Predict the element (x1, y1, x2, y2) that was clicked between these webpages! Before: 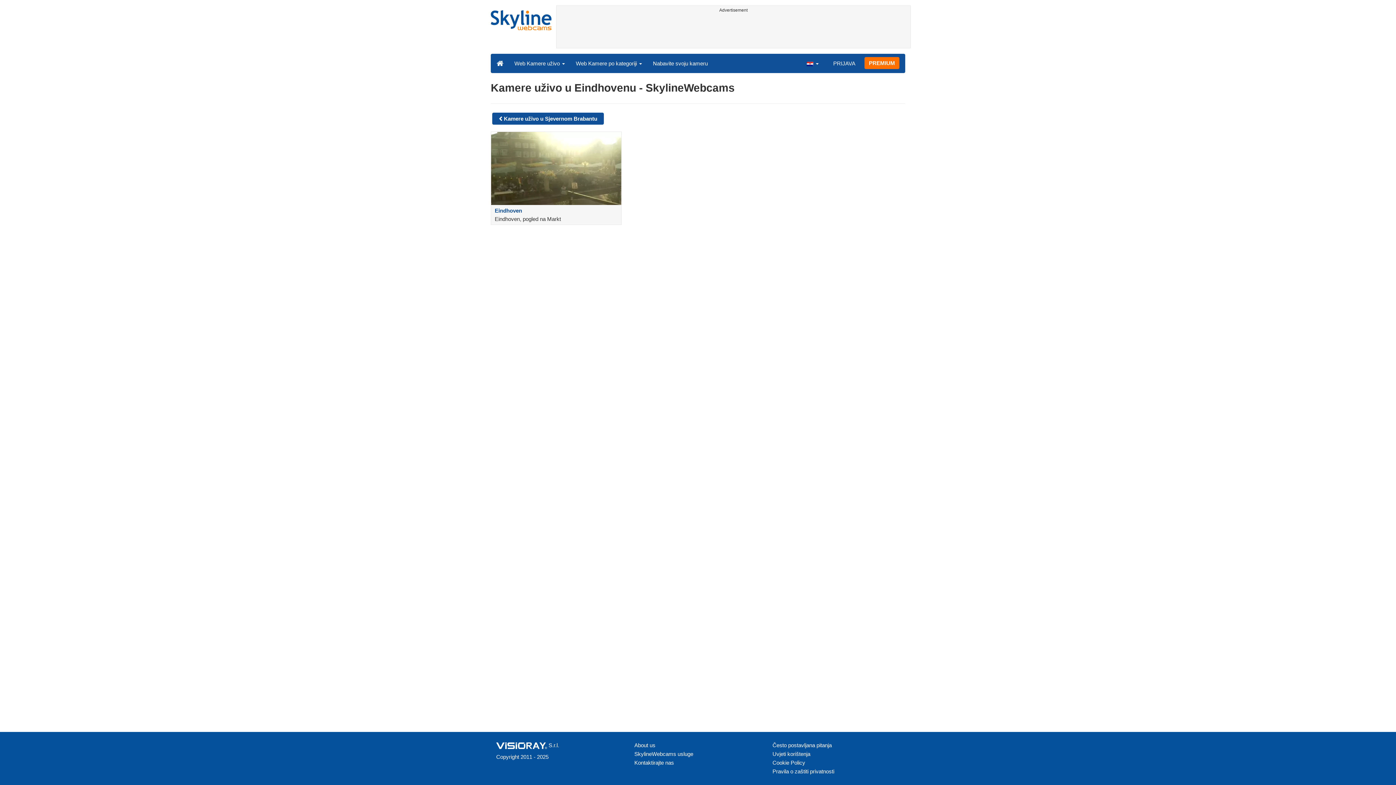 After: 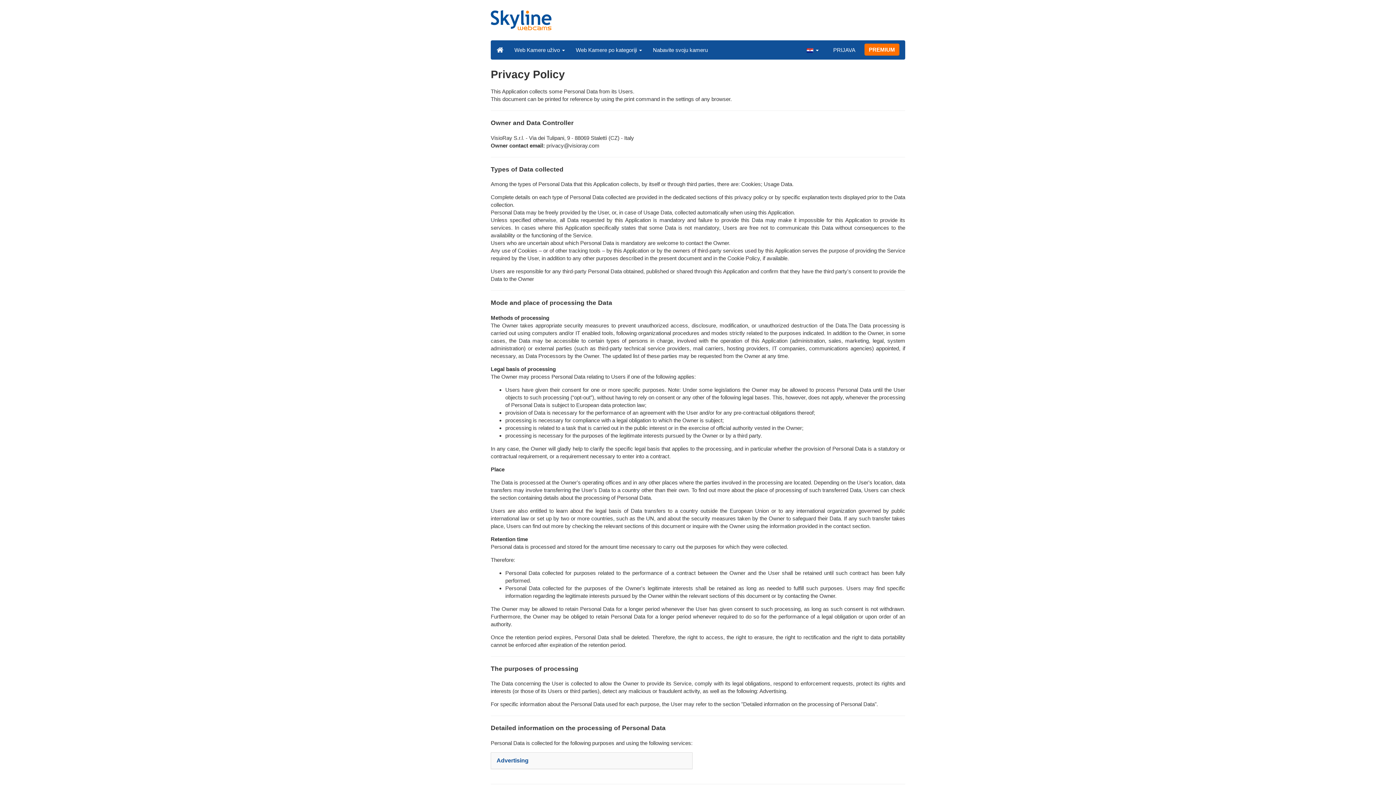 Action: bbox: (772, 767, 900, 776) label: Pravila o zaštiti privatnosti